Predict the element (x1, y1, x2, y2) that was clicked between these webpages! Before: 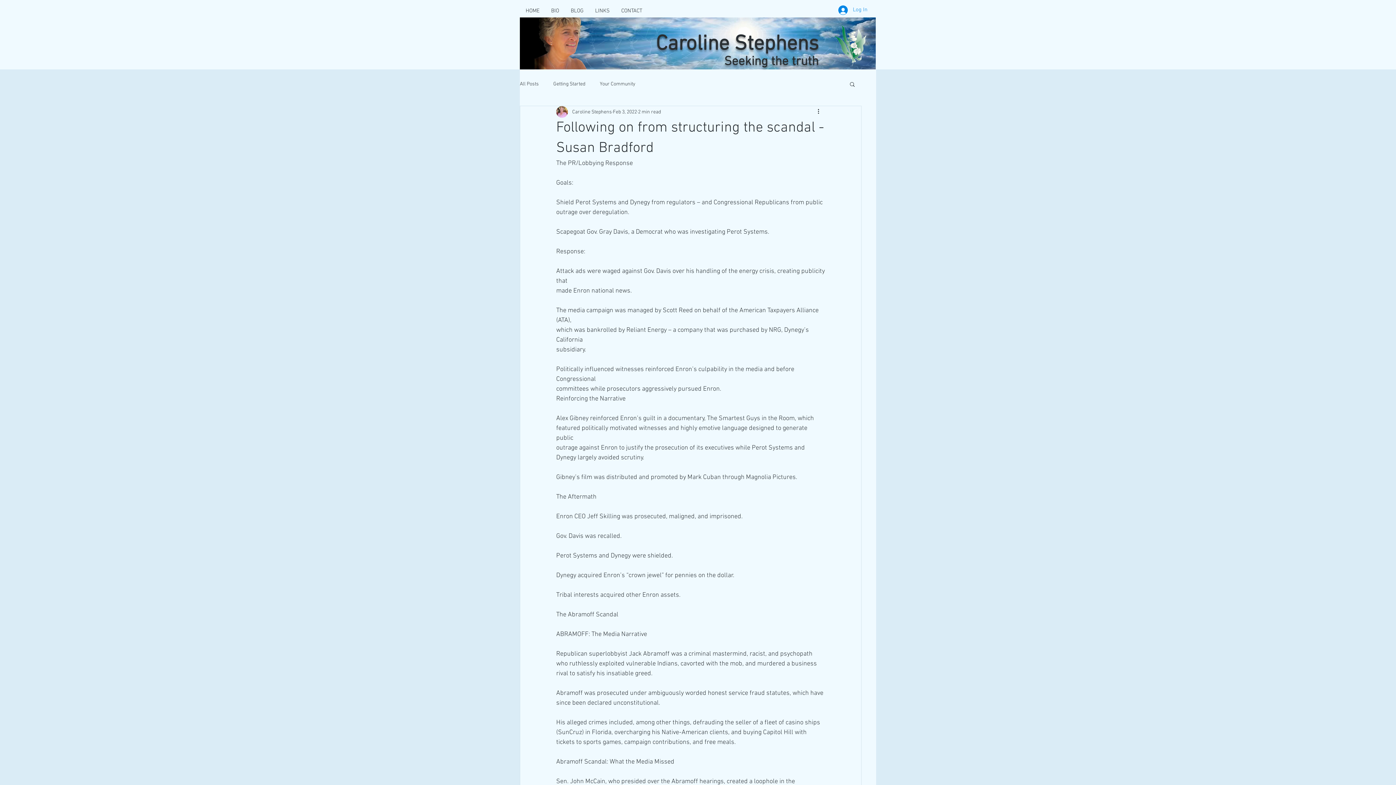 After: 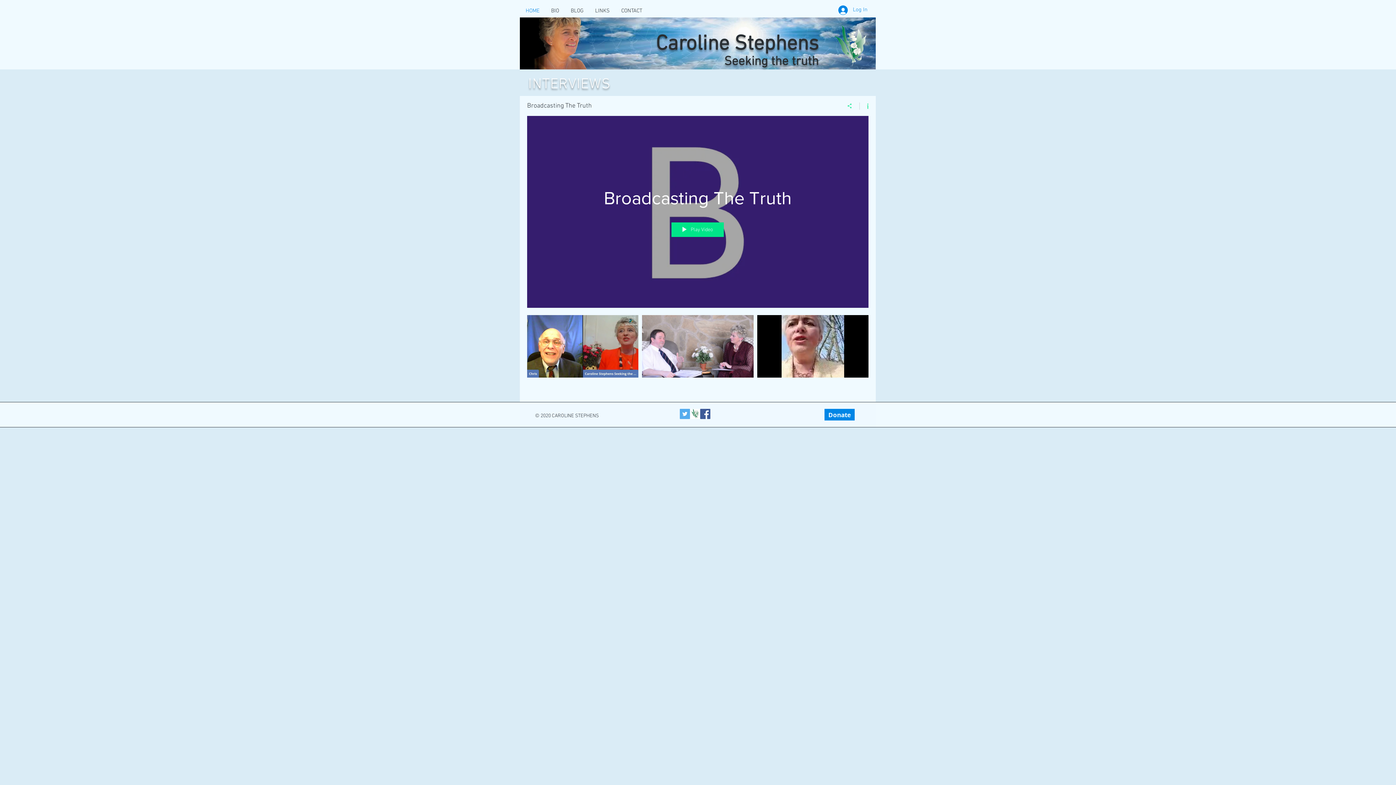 Action: bbox: (520, 6, 545, 15) label: HOME